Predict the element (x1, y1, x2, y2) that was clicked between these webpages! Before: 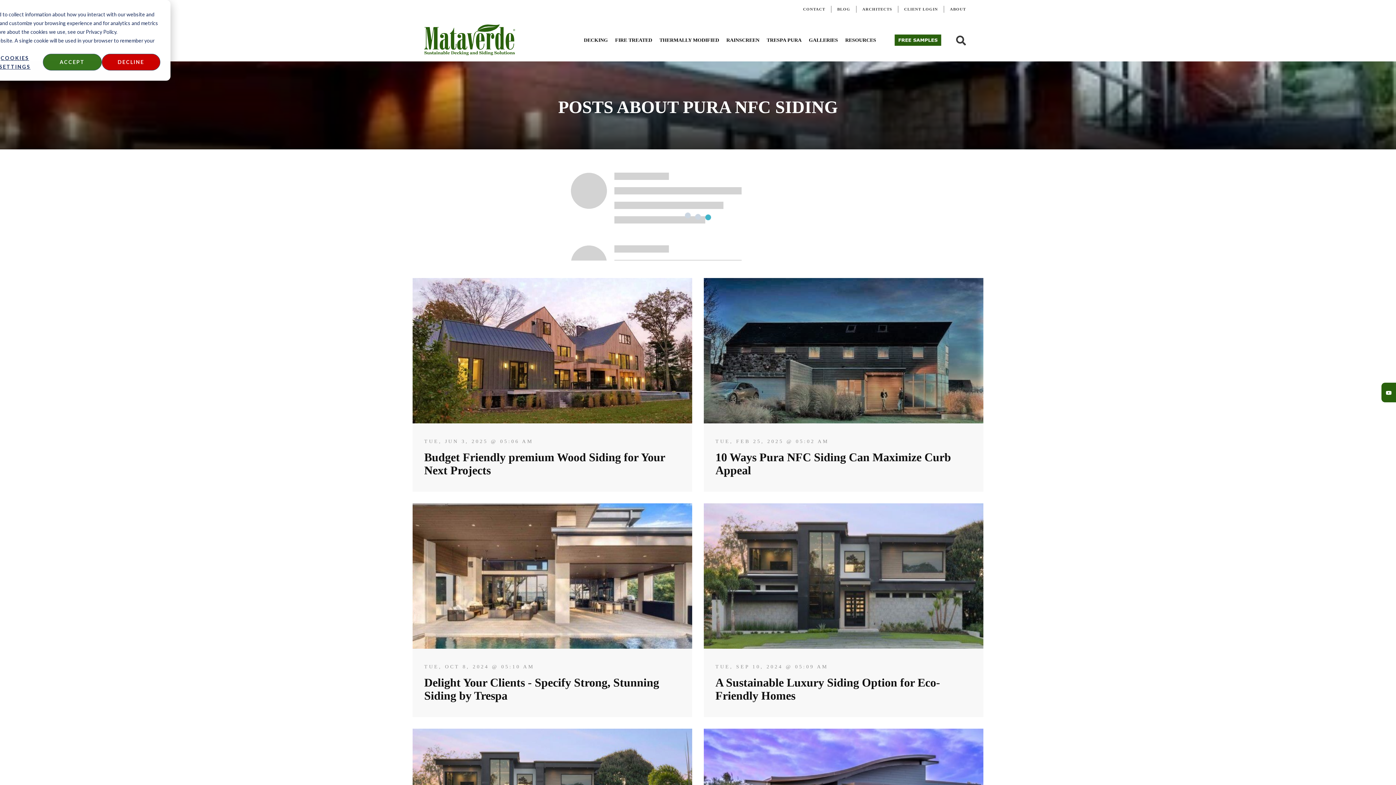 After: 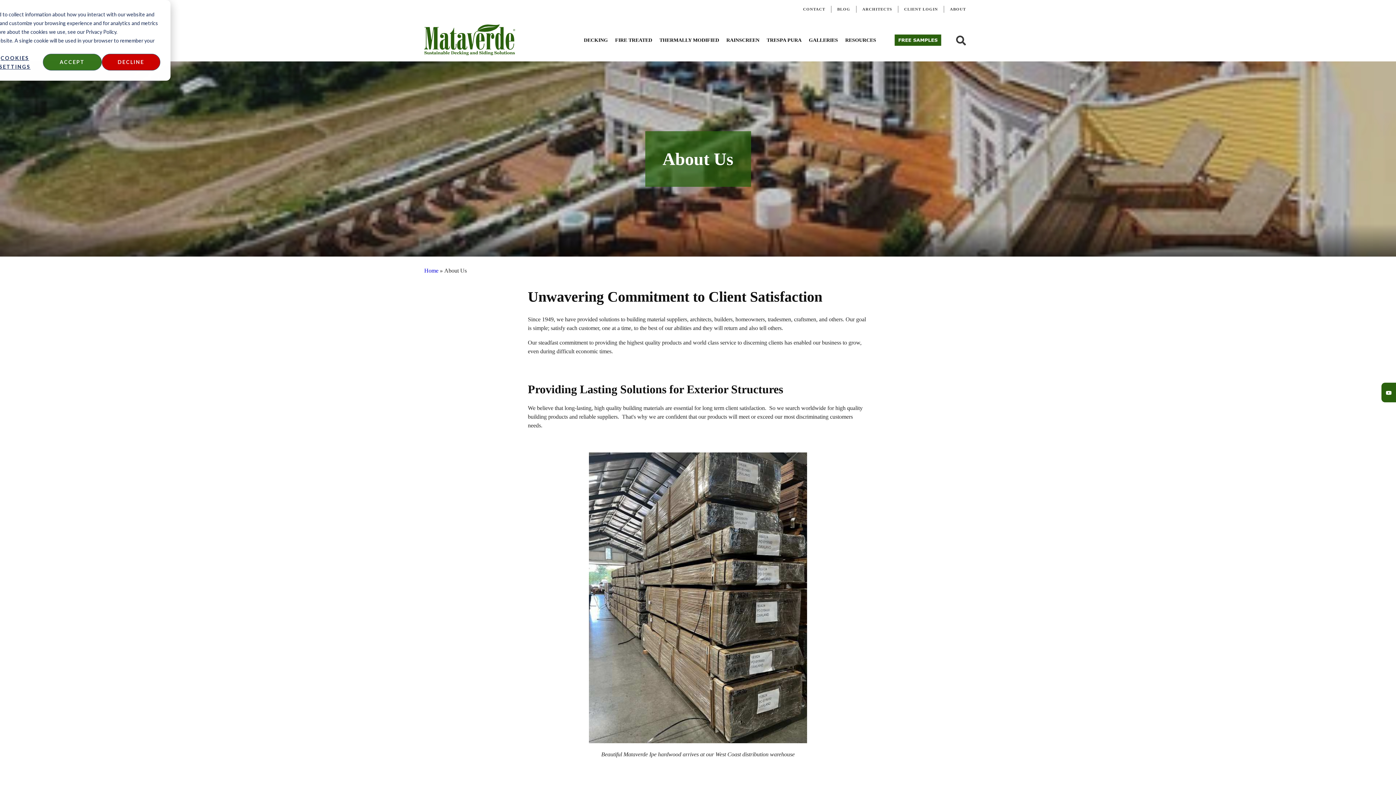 Action: label: ABOUT bbox: (950, 5, 966, 12)